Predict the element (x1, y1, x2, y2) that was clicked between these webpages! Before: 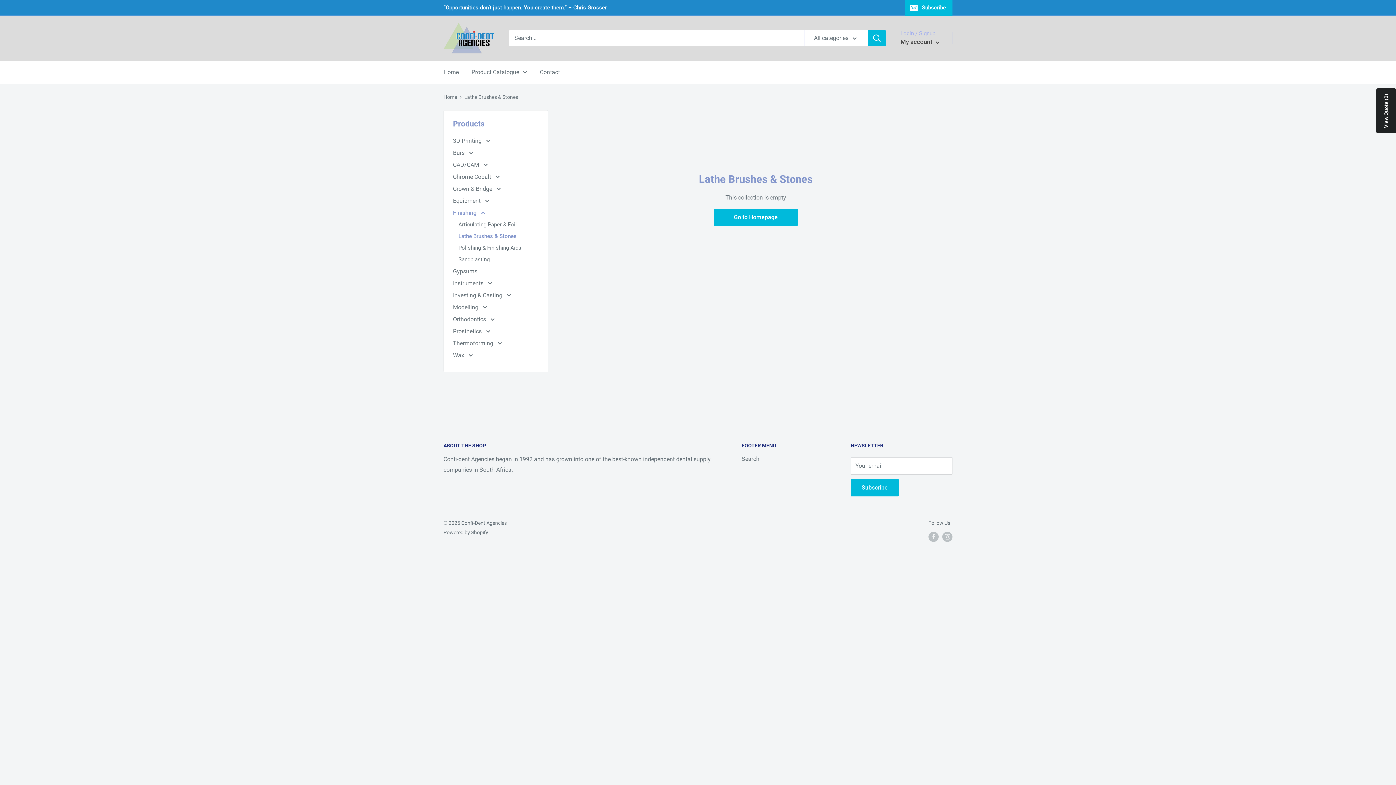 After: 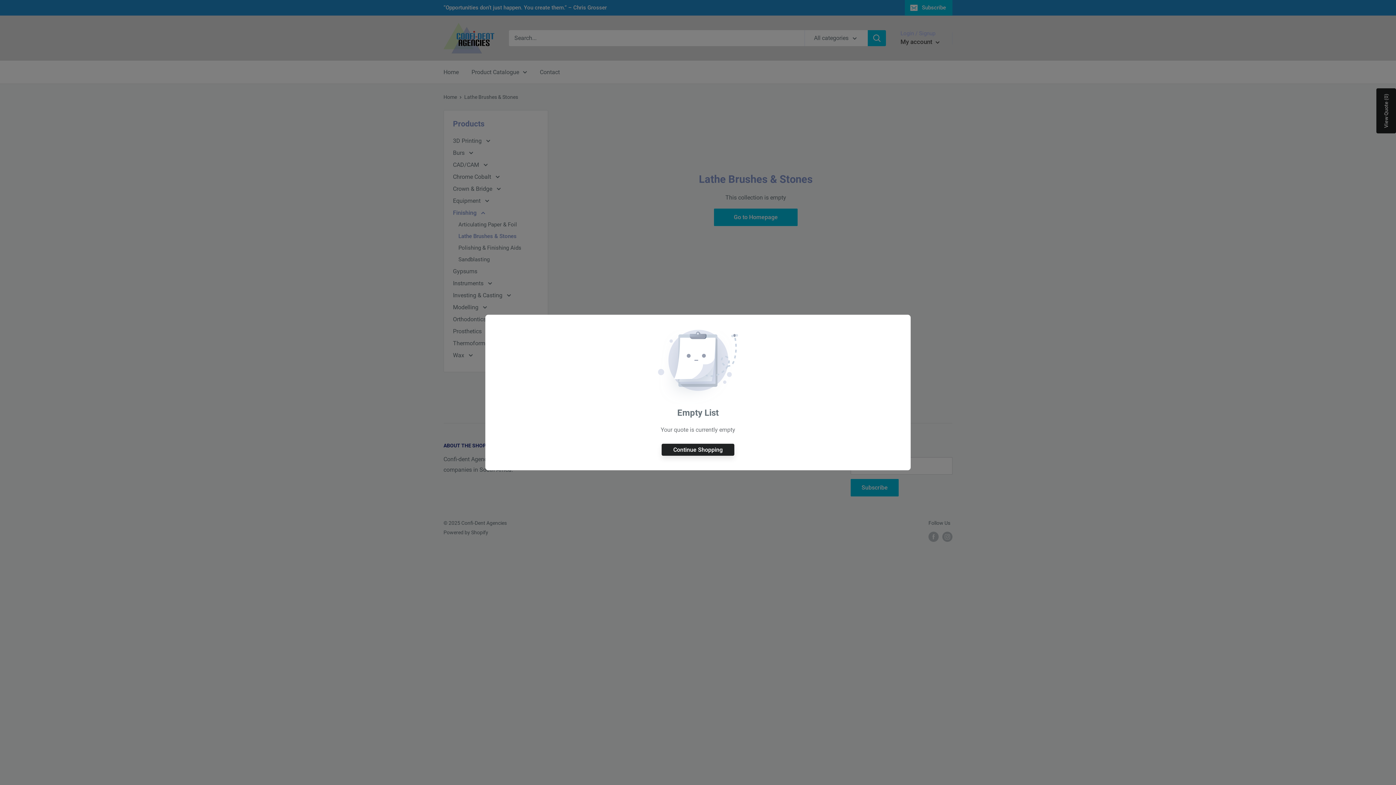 Action: bbox: (1376, 88, 1396, 133) label: View Quote (0)